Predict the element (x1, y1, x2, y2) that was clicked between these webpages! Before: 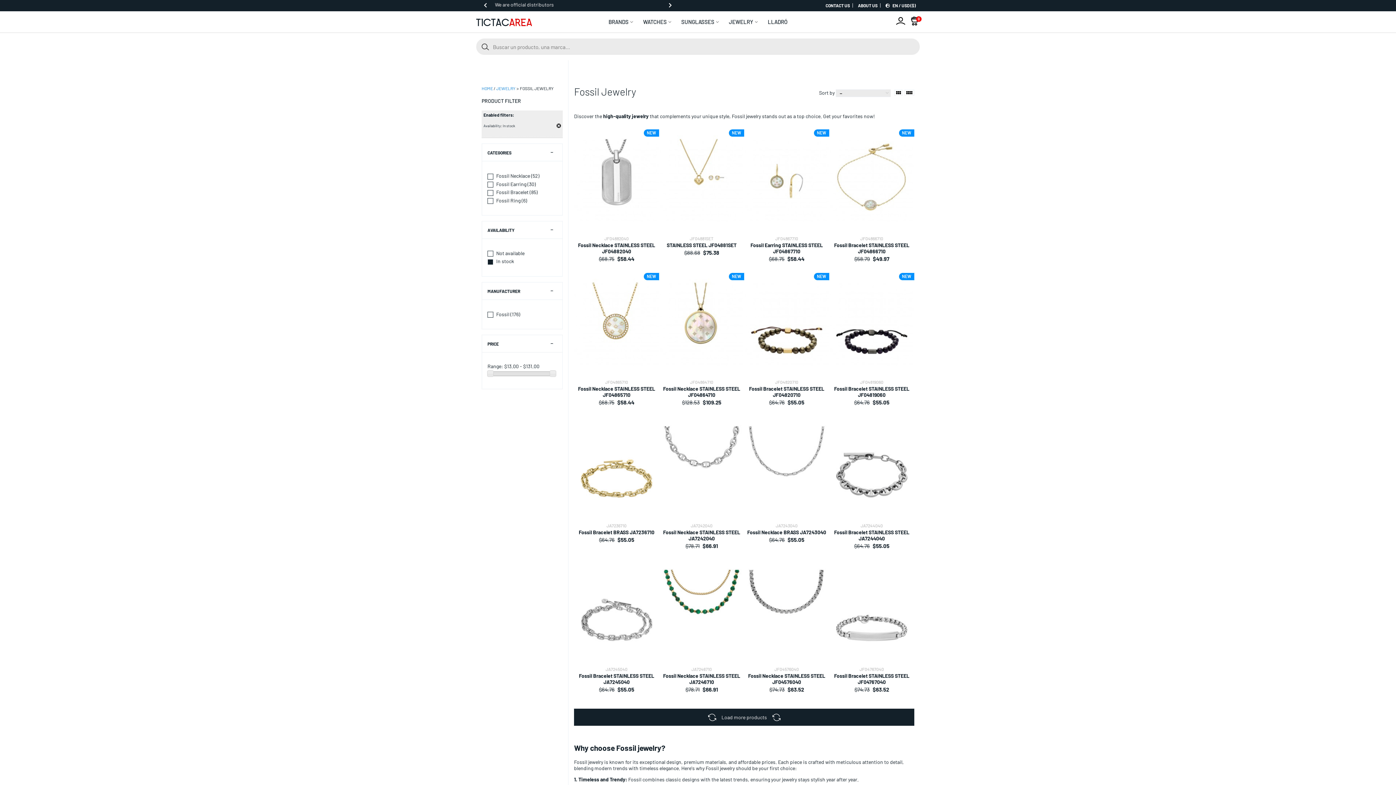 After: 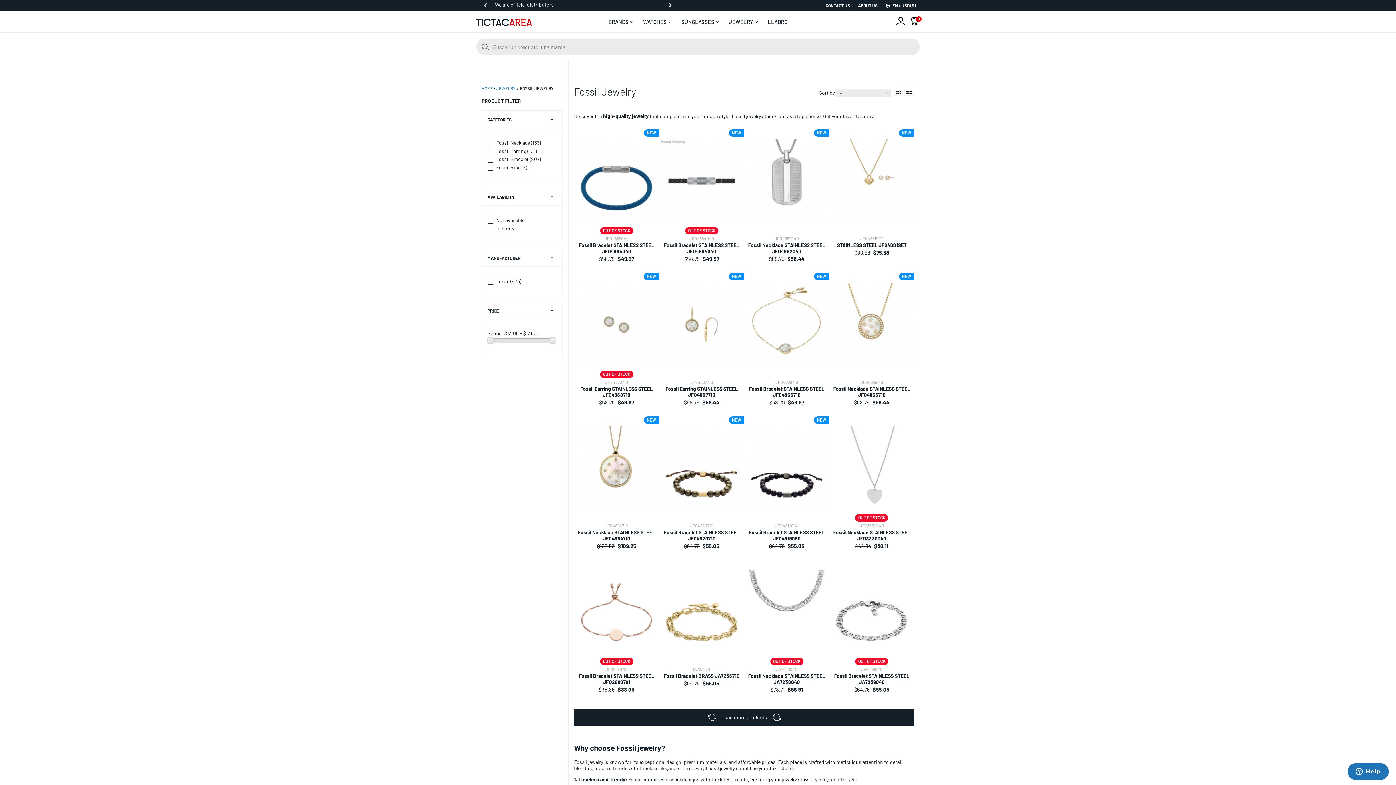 Action: bbox: (496, 258, 514, 264) label: In stock